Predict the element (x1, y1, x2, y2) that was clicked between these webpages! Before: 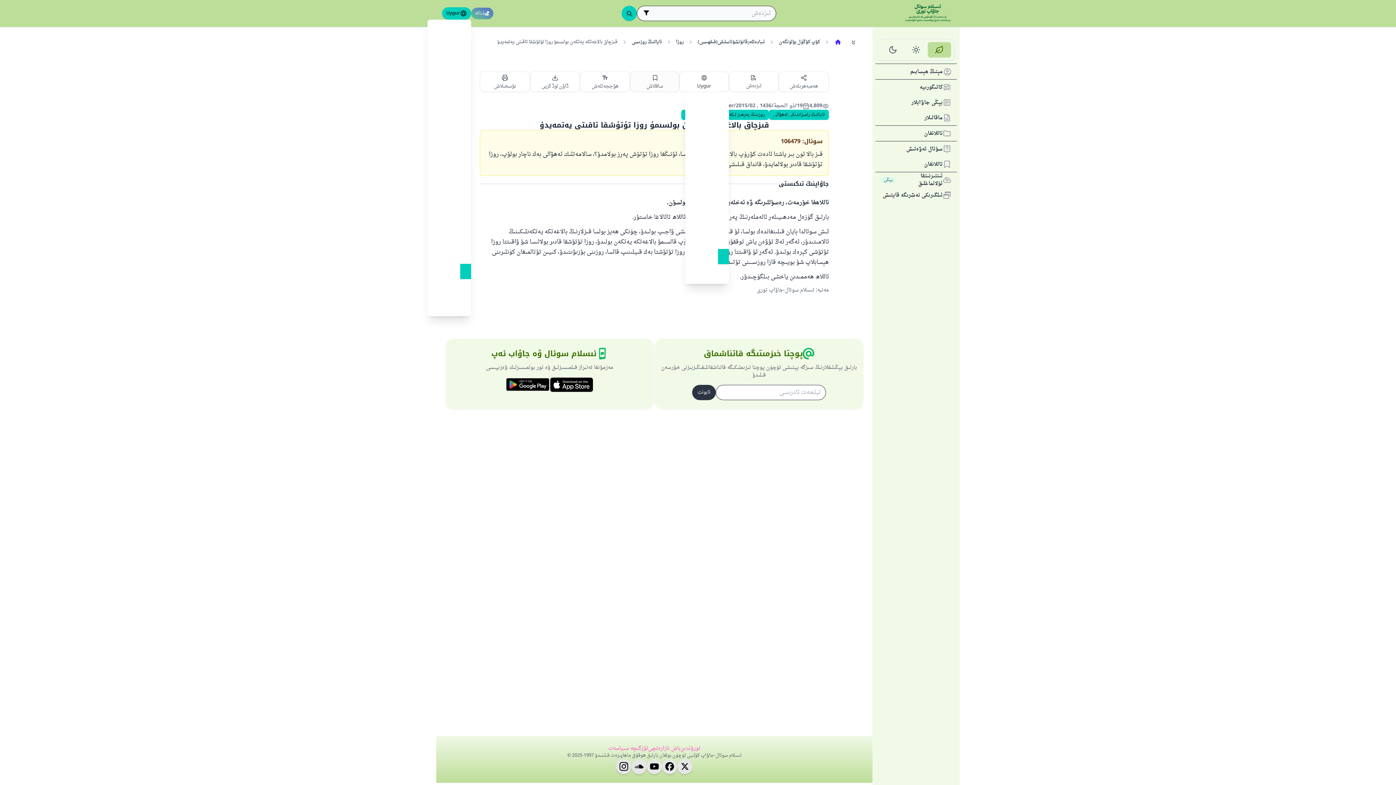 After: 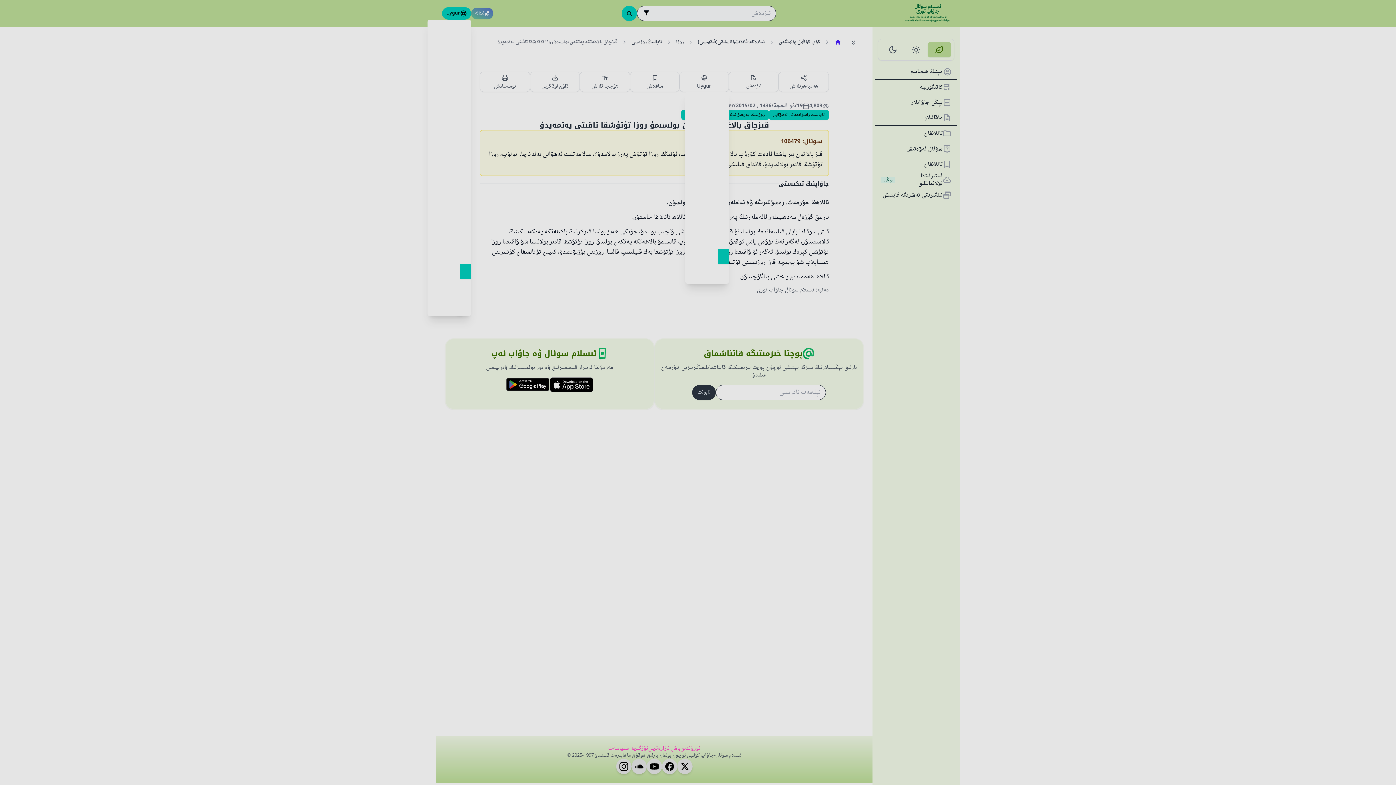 Action: label: ئىنتىرنىتقا ئۇلانماغلىق
يېڭى bbox: (877, 172, 955, 187)